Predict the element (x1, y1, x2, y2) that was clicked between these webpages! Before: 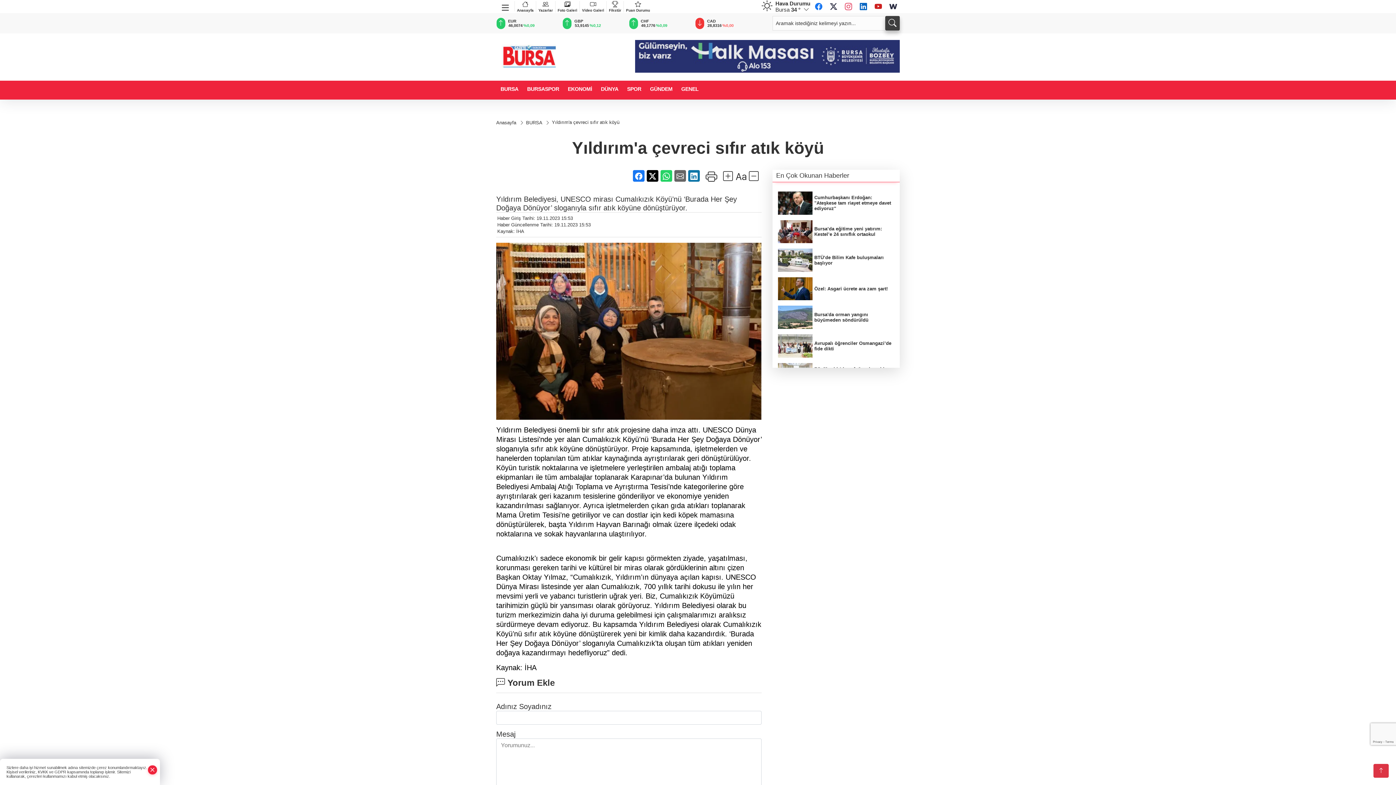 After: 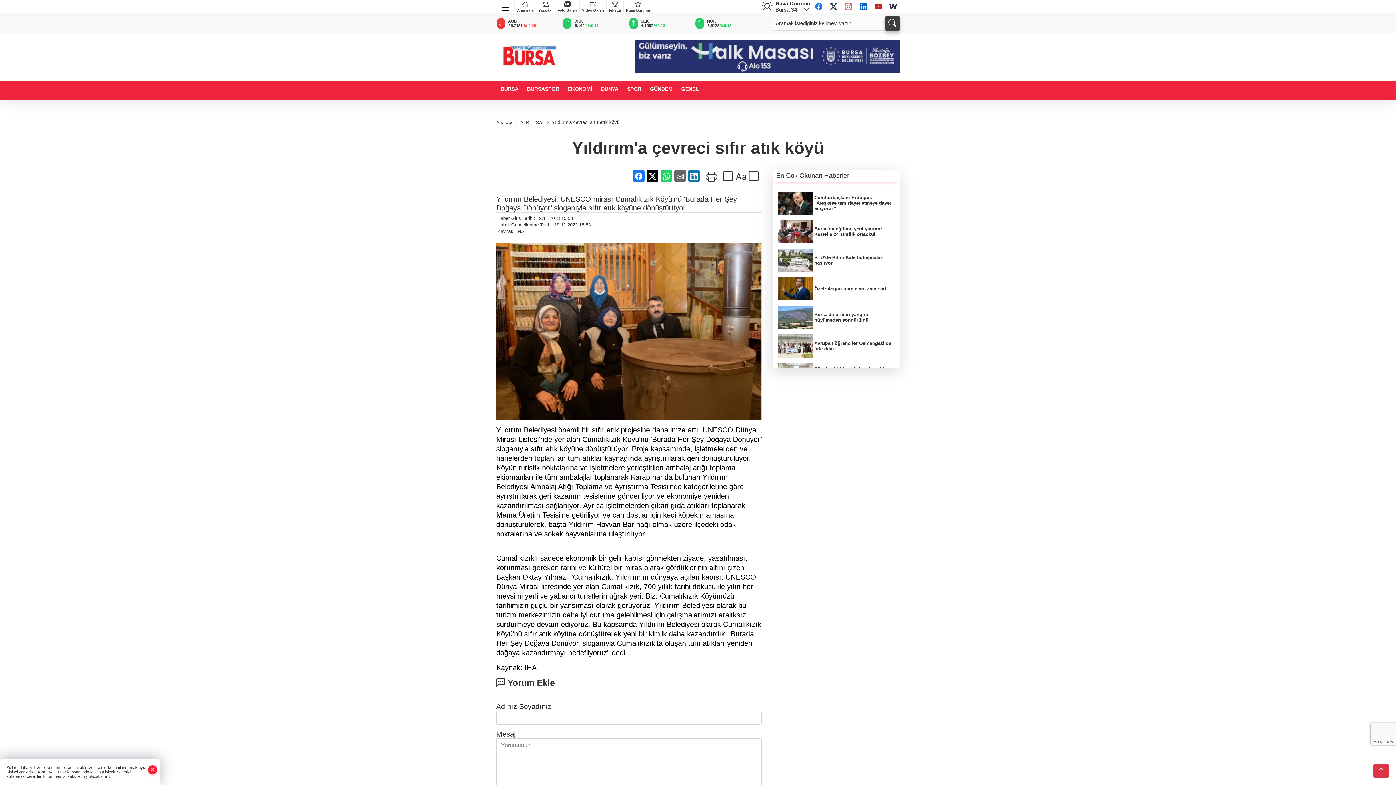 Action: bbox: (674, 170, 686, 181)